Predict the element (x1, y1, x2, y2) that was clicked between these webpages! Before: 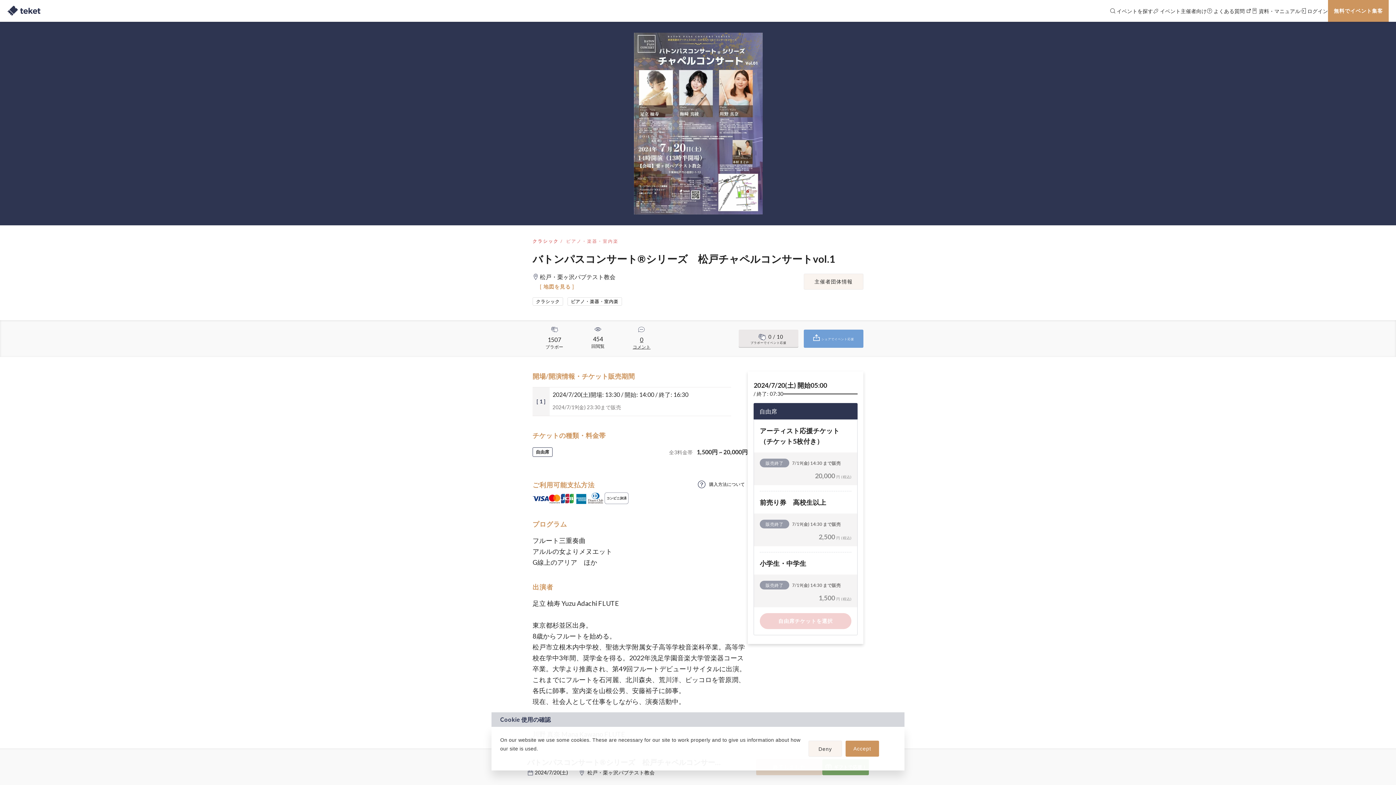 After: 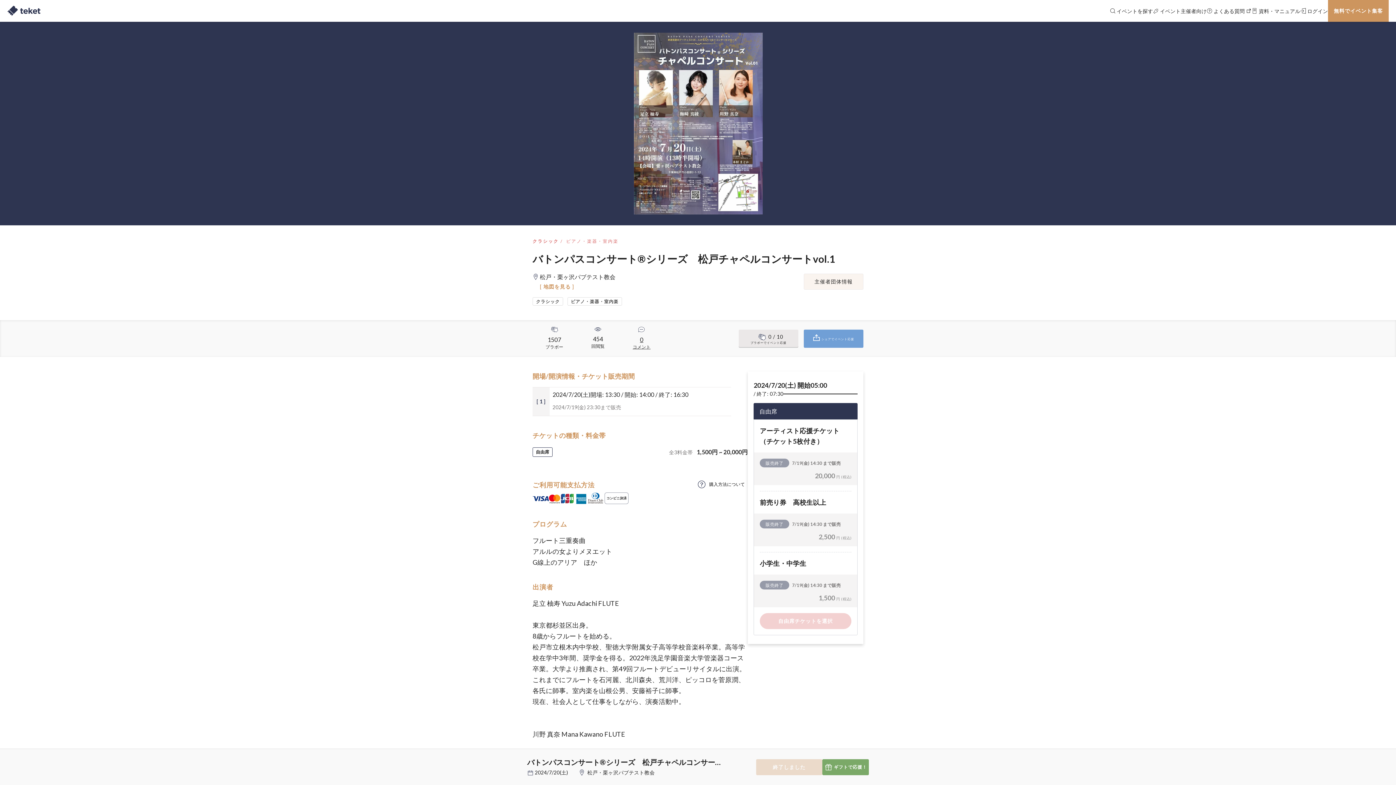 Action: label: deny cookies bbox: (808, 741, 842, 757)